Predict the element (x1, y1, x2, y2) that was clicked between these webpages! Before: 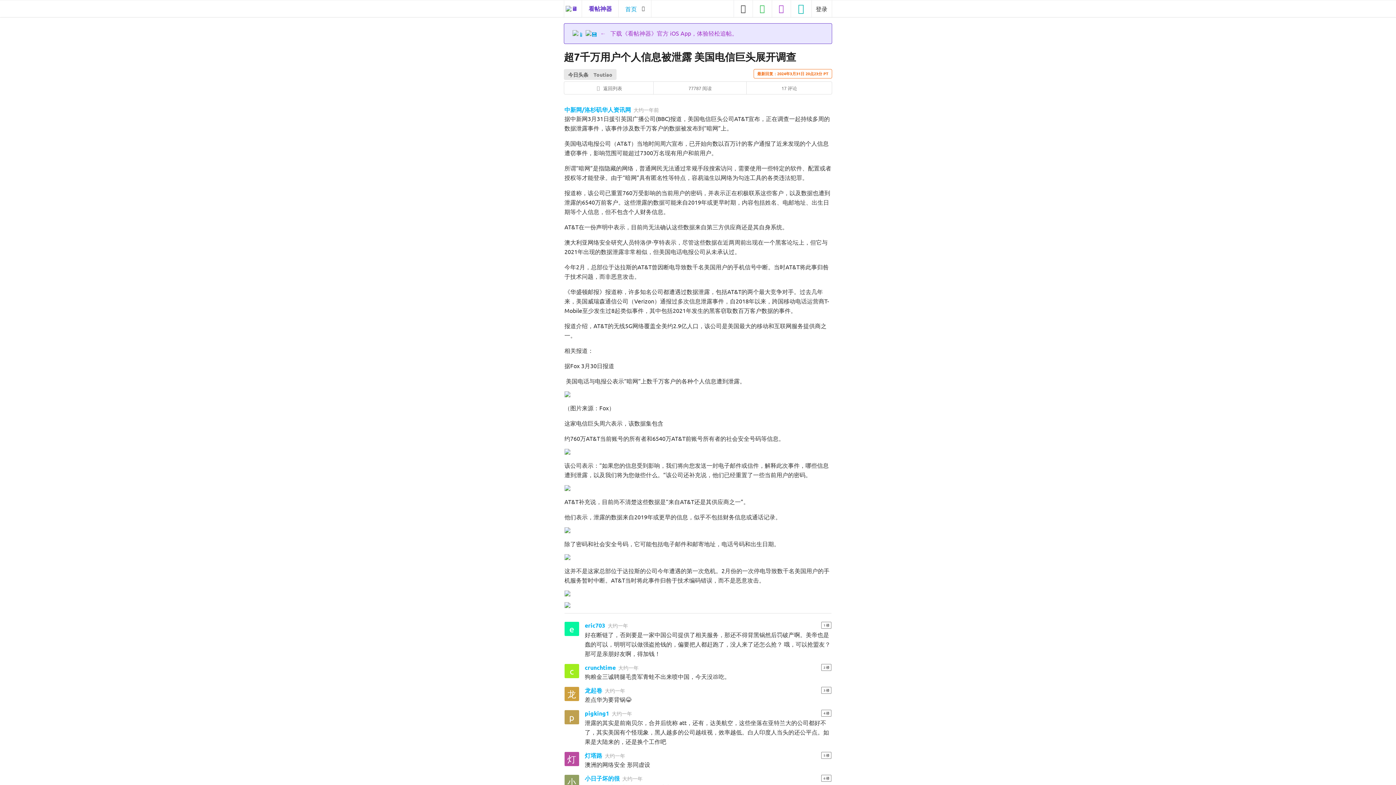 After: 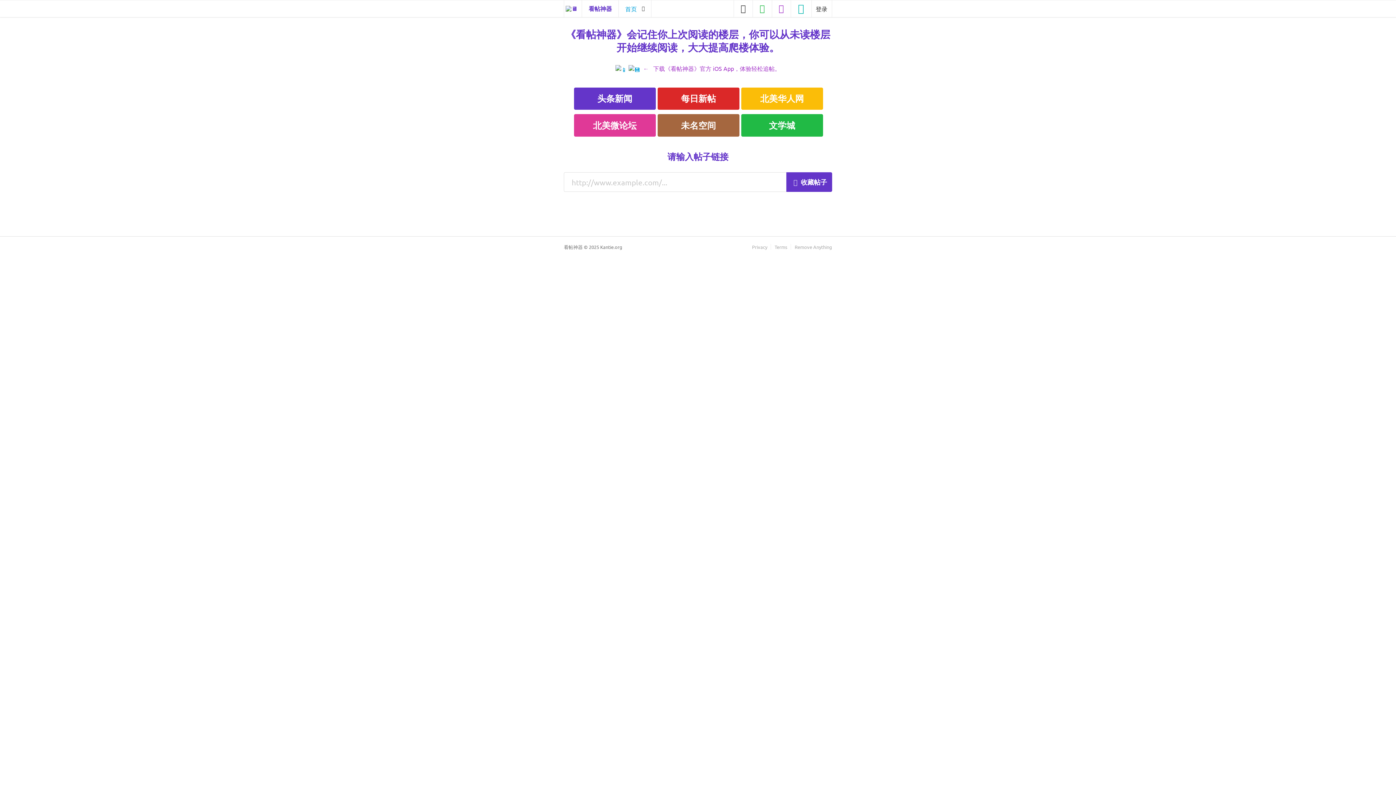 Action: label: 看帖神器 bbox: (582, 0, 618, 16)